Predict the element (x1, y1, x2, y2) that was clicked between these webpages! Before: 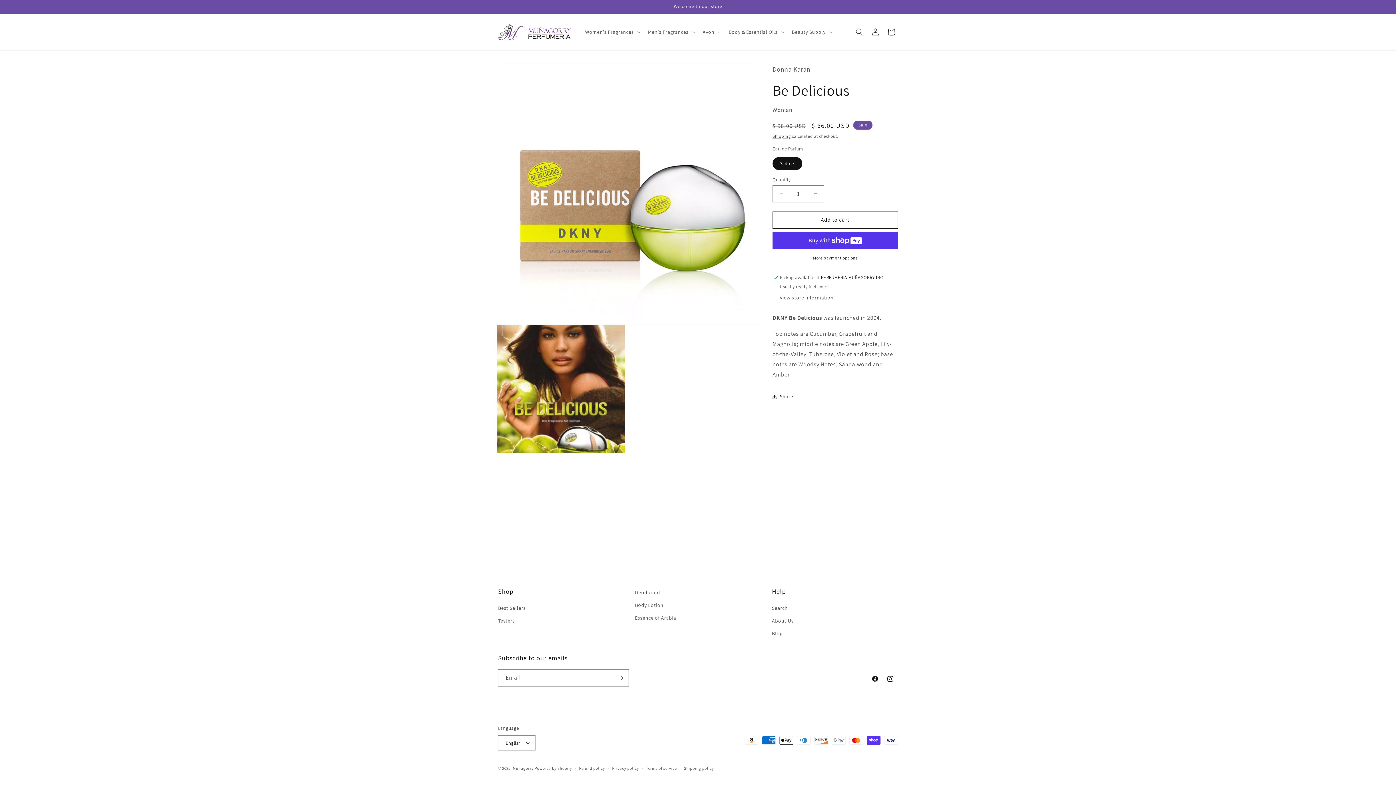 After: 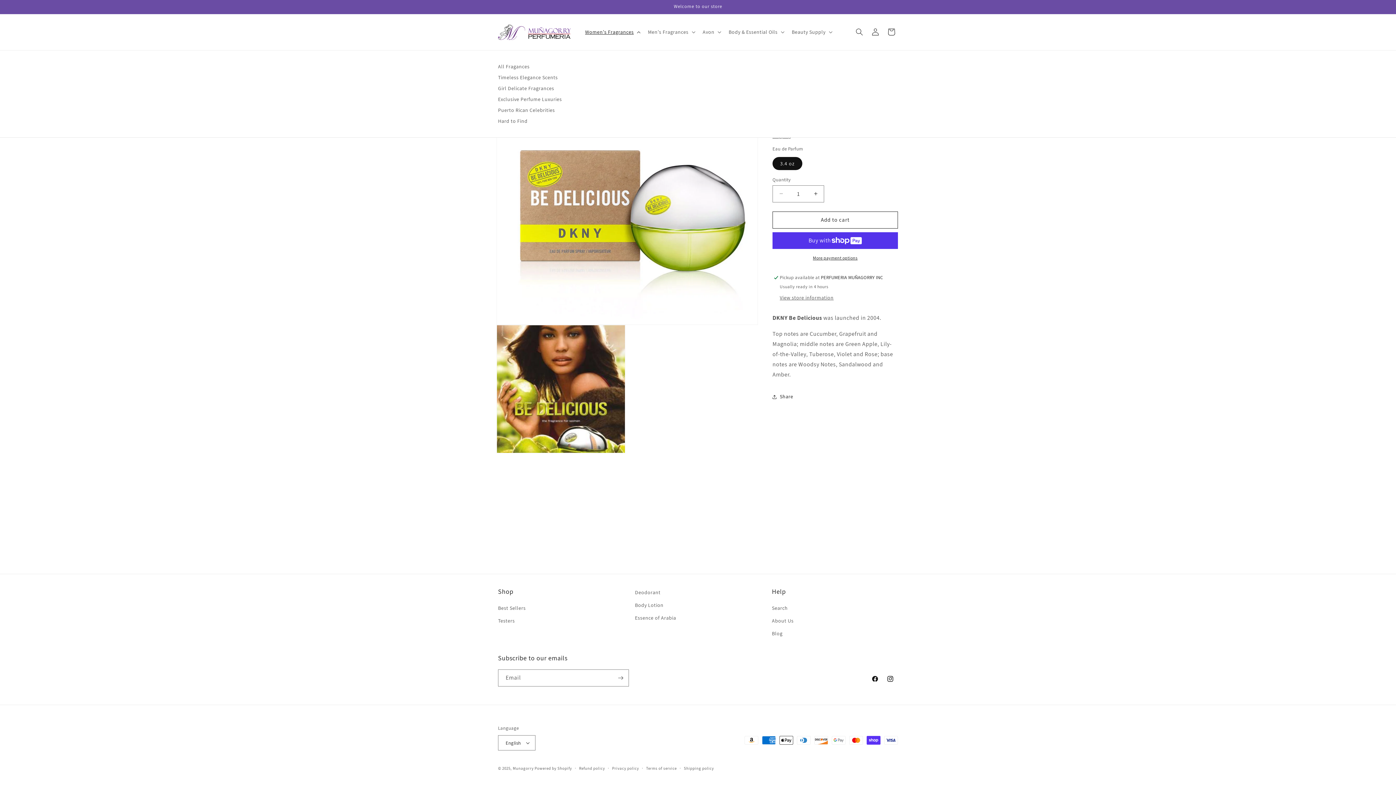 Action: label: Women's Fragrances bbox: (580, 24, 643, 39)